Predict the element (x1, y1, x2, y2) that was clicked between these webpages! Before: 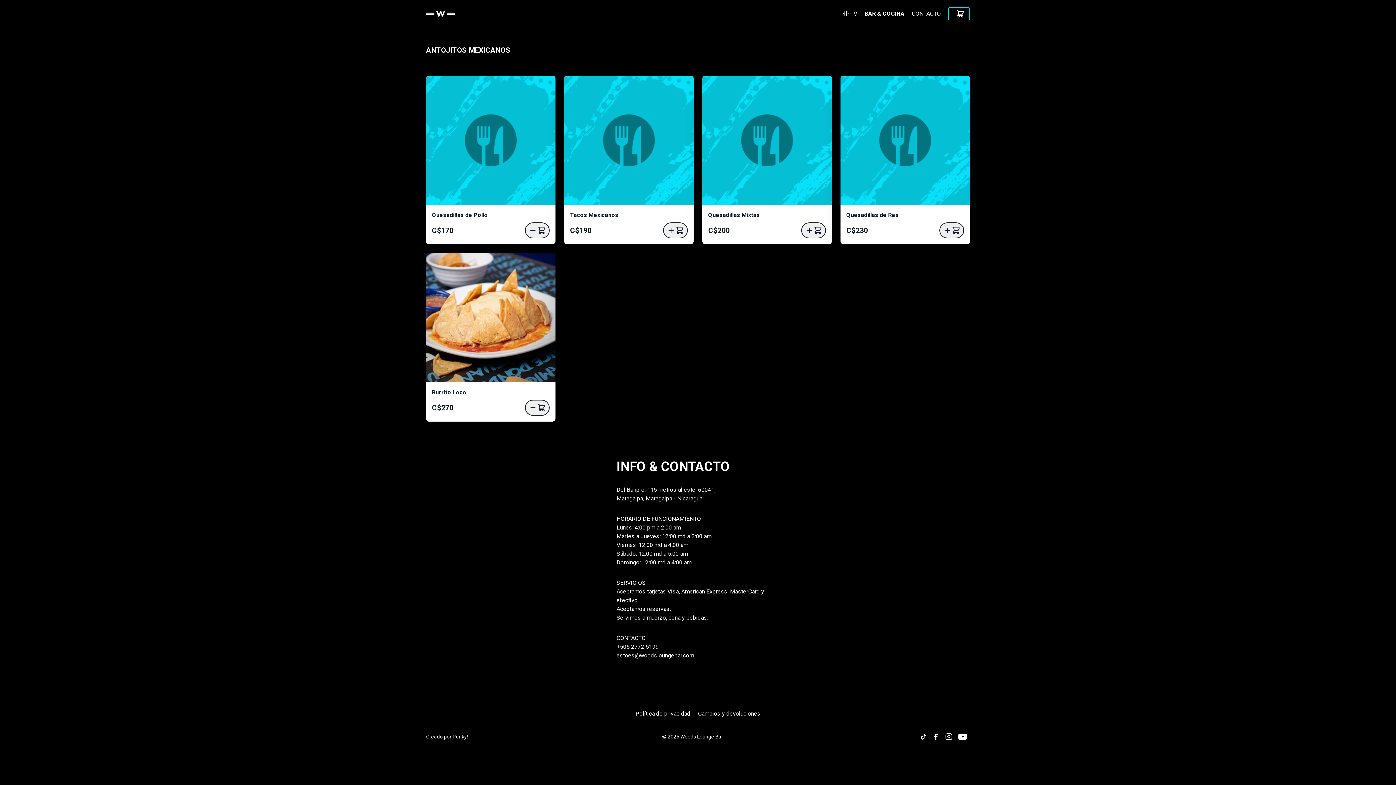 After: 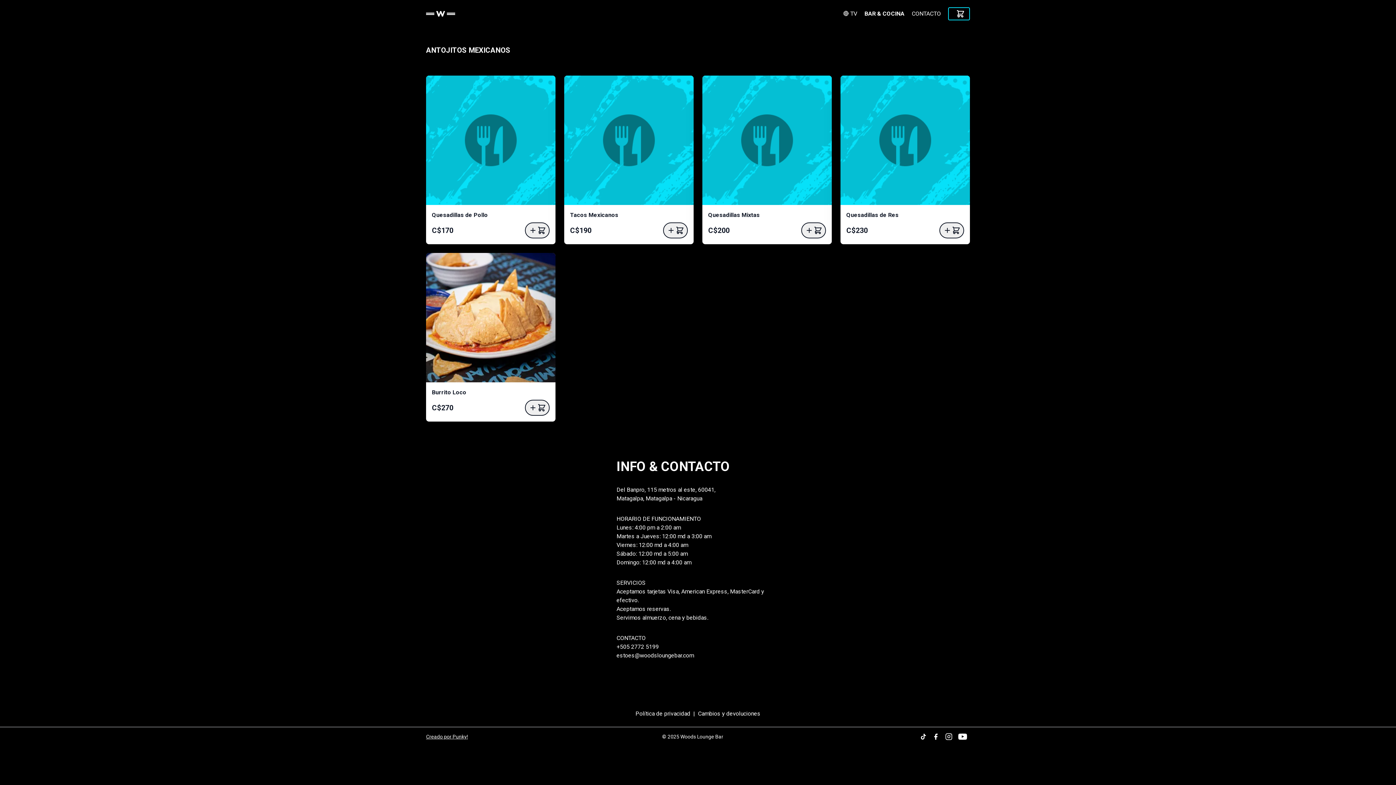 Action: label: Creado por Punky! bbox: (426, 734, 468, 740)